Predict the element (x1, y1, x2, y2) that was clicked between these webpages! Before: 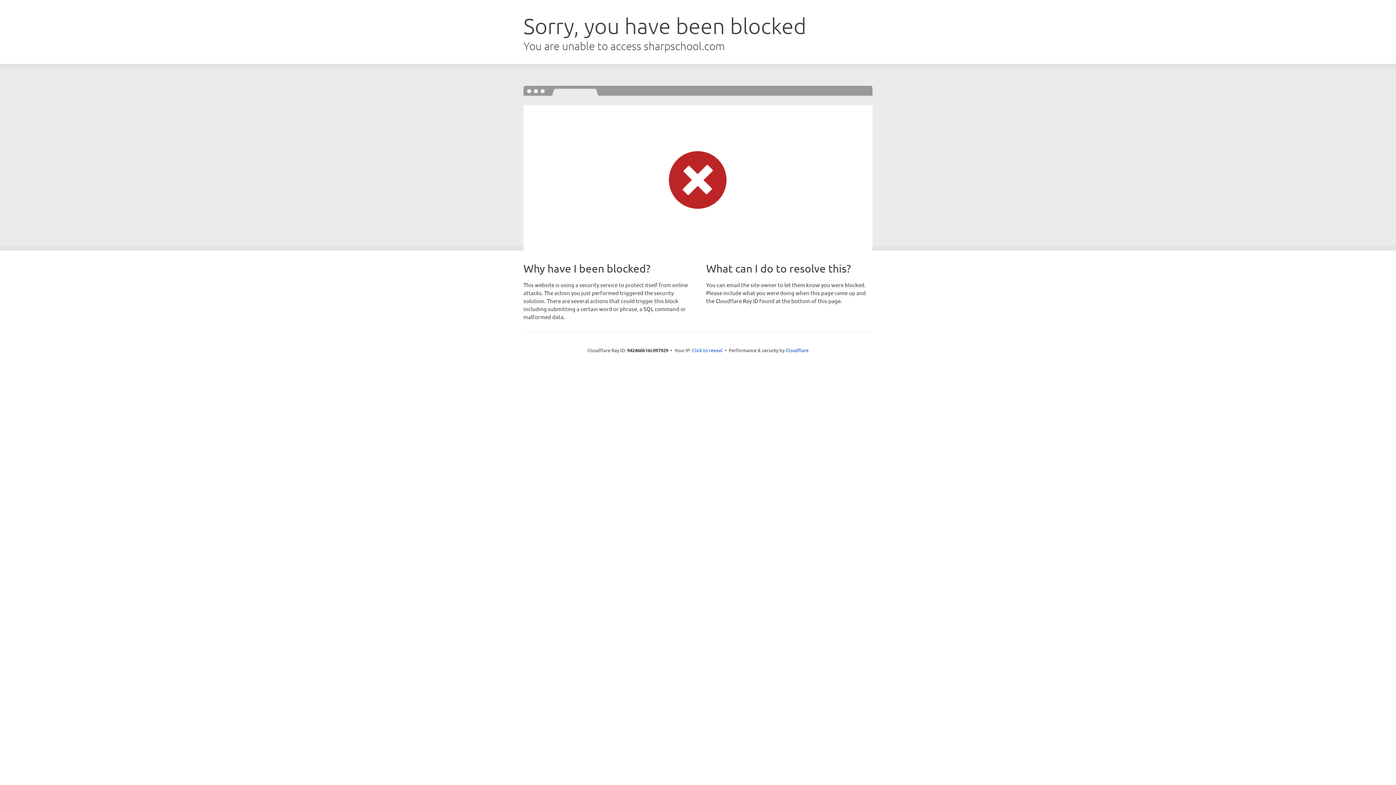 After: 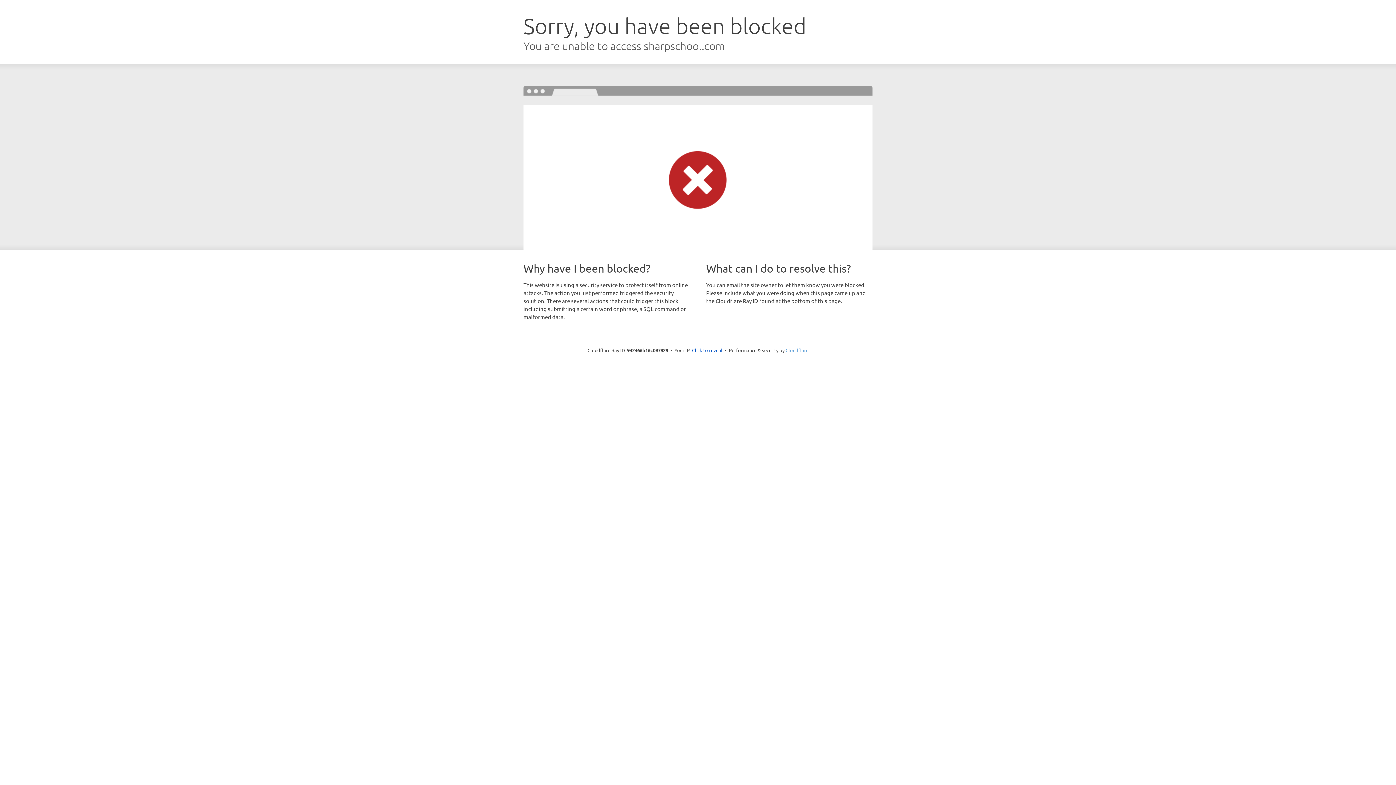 Action: bbox: (785, 347, 808, 353) label: Cloudflare